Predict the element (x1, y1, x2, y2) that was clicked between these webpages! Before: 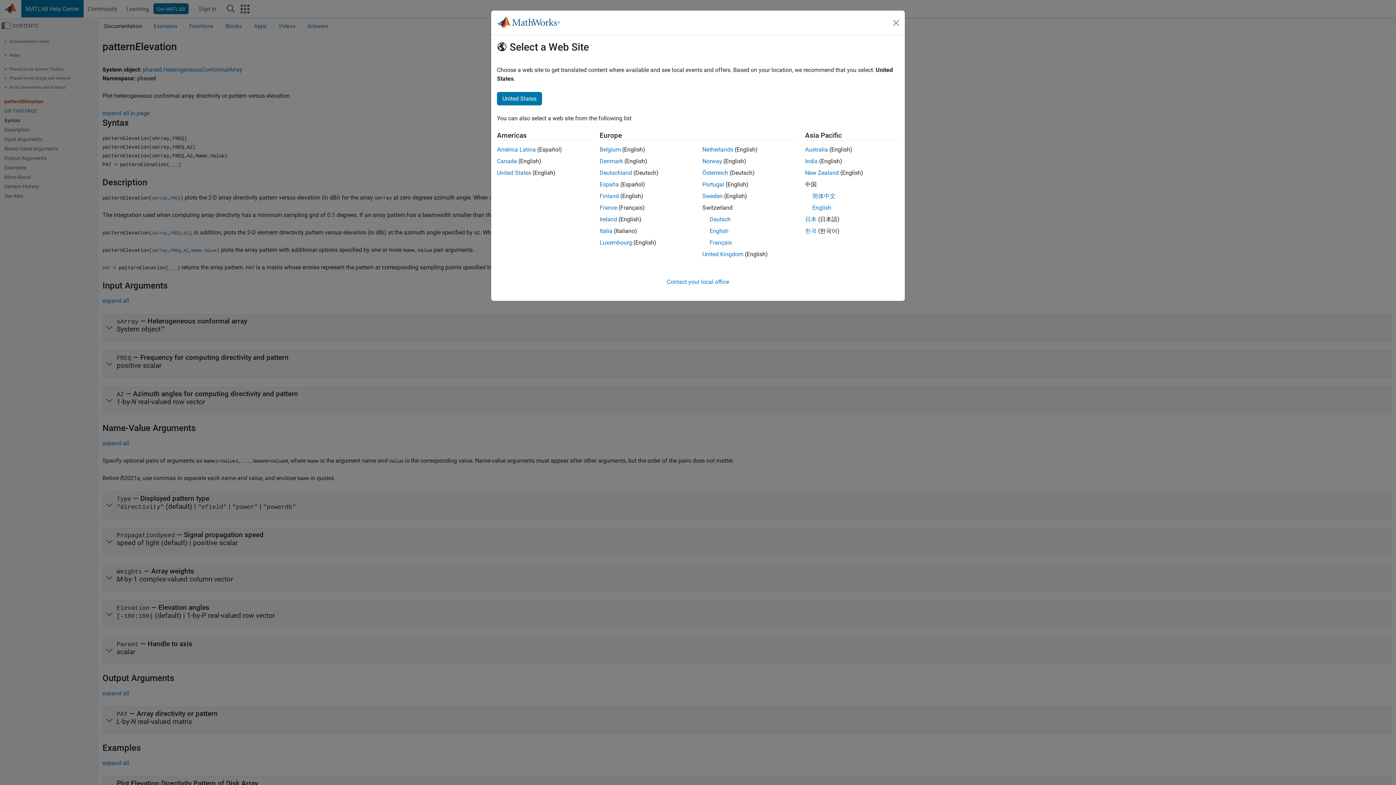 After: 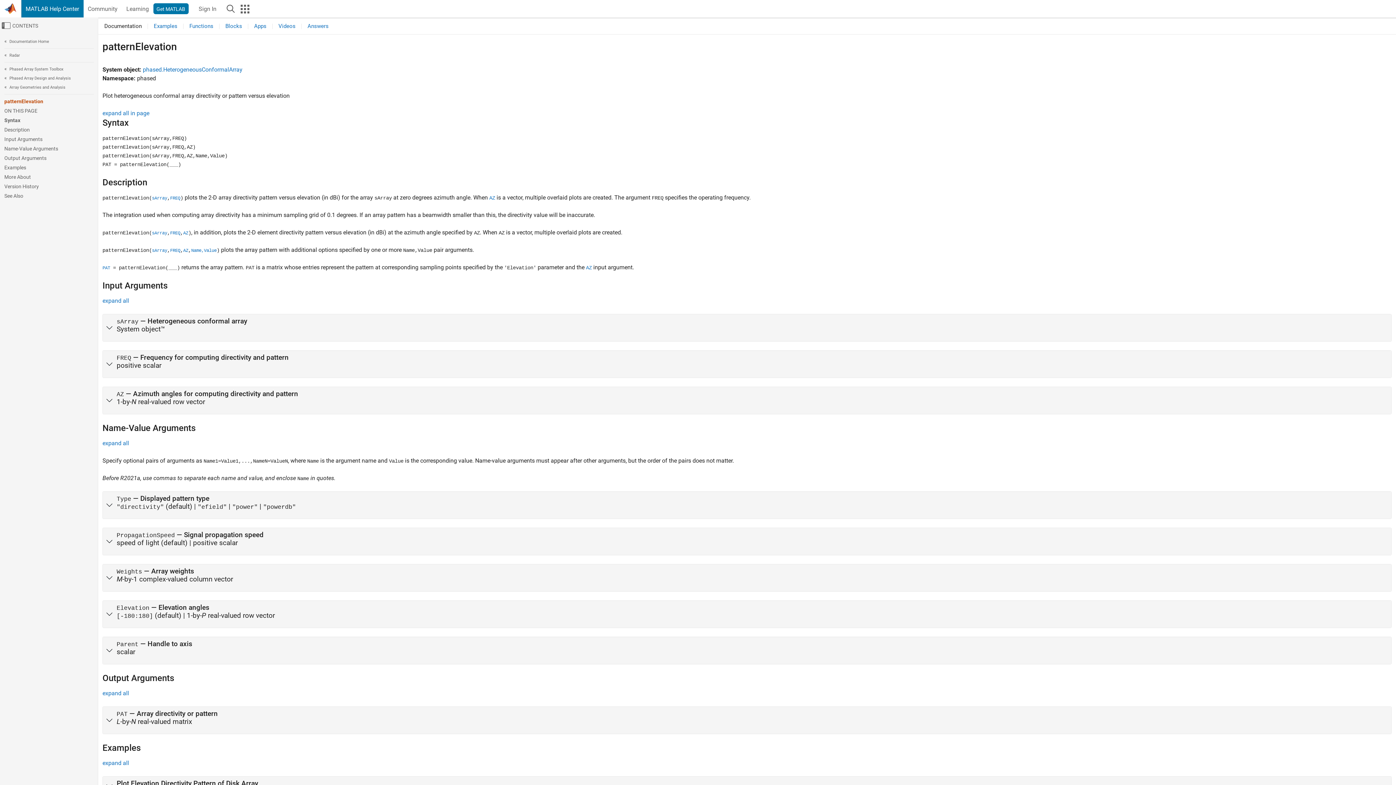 Action: label: Belgium bbox: (599, 146, 620, 153)